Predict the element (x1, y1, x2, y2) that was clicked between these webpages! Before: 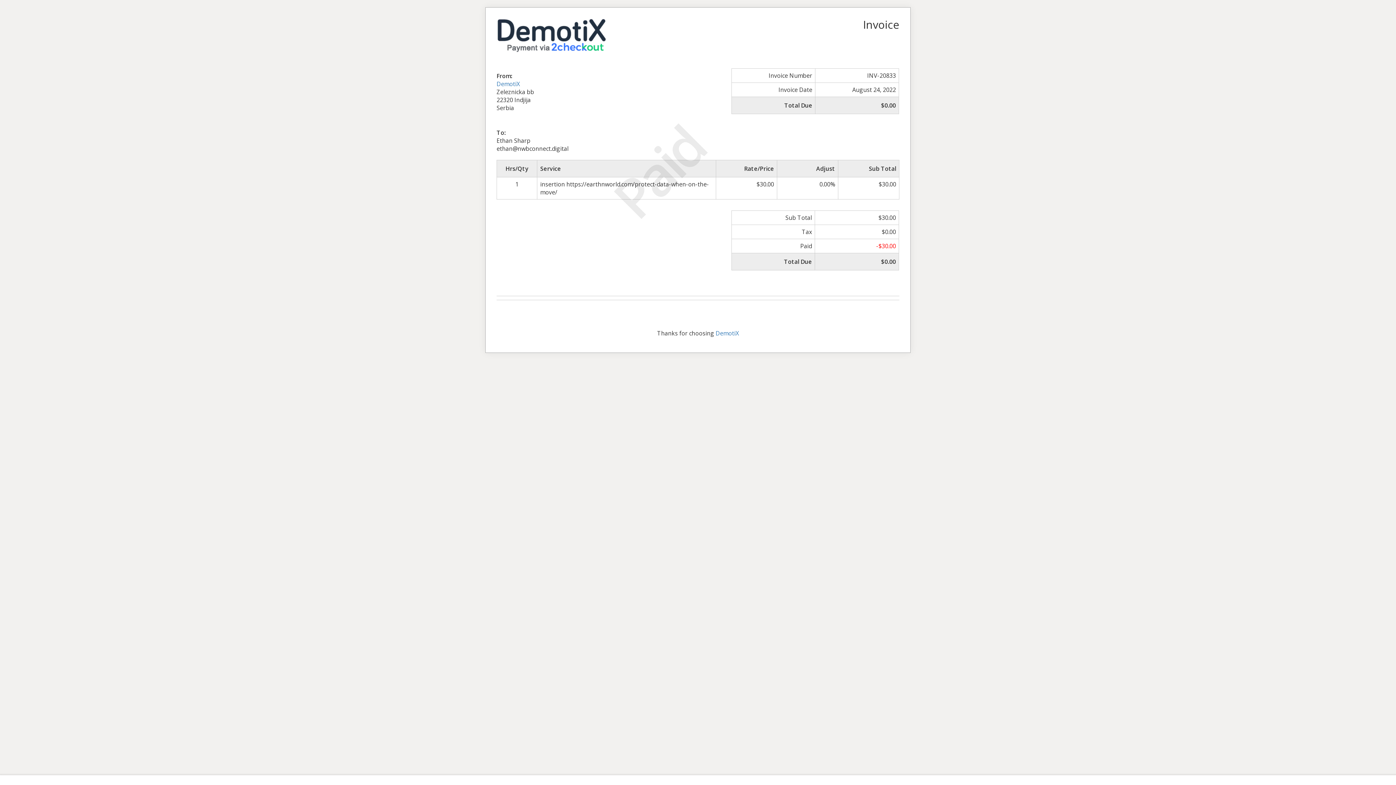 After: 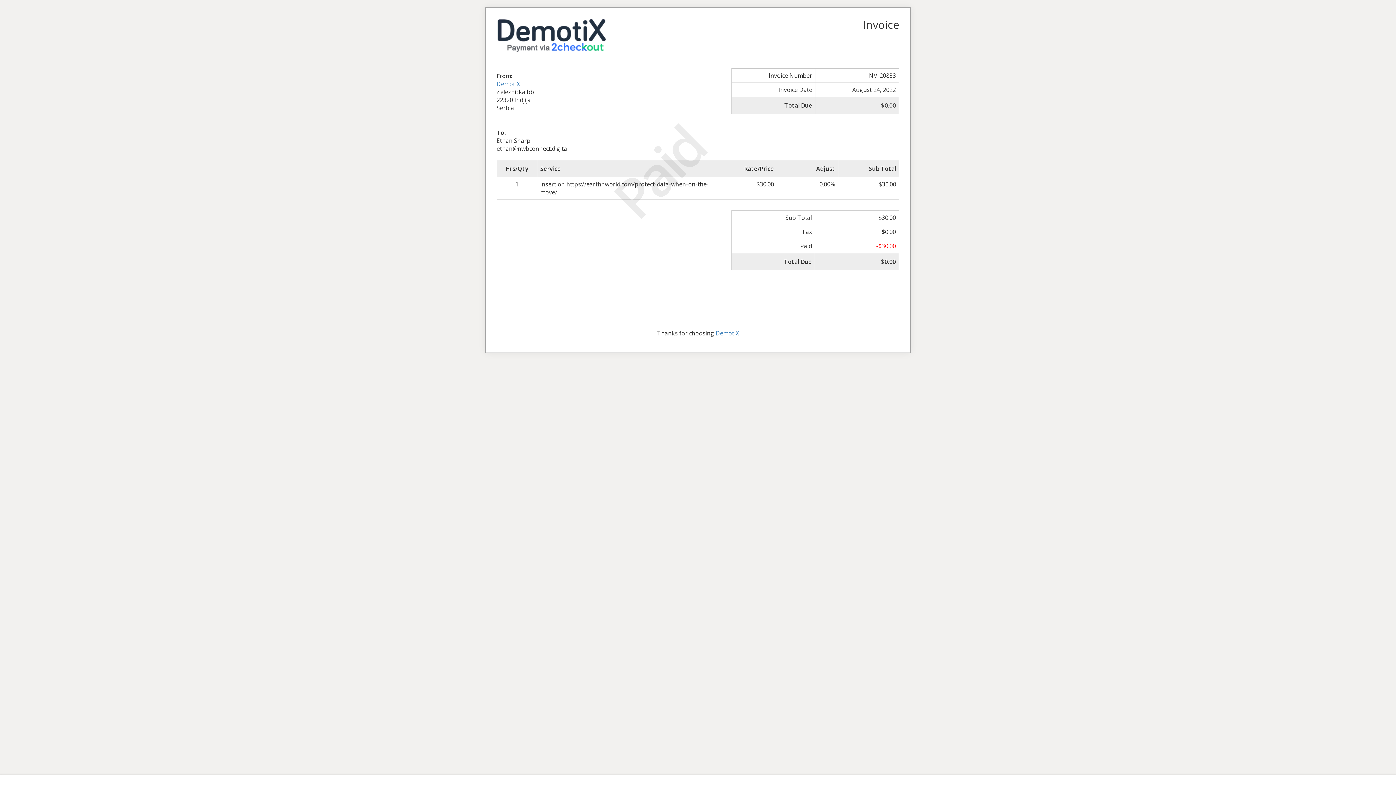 Action: bbox: (496, 29, 605, 37)